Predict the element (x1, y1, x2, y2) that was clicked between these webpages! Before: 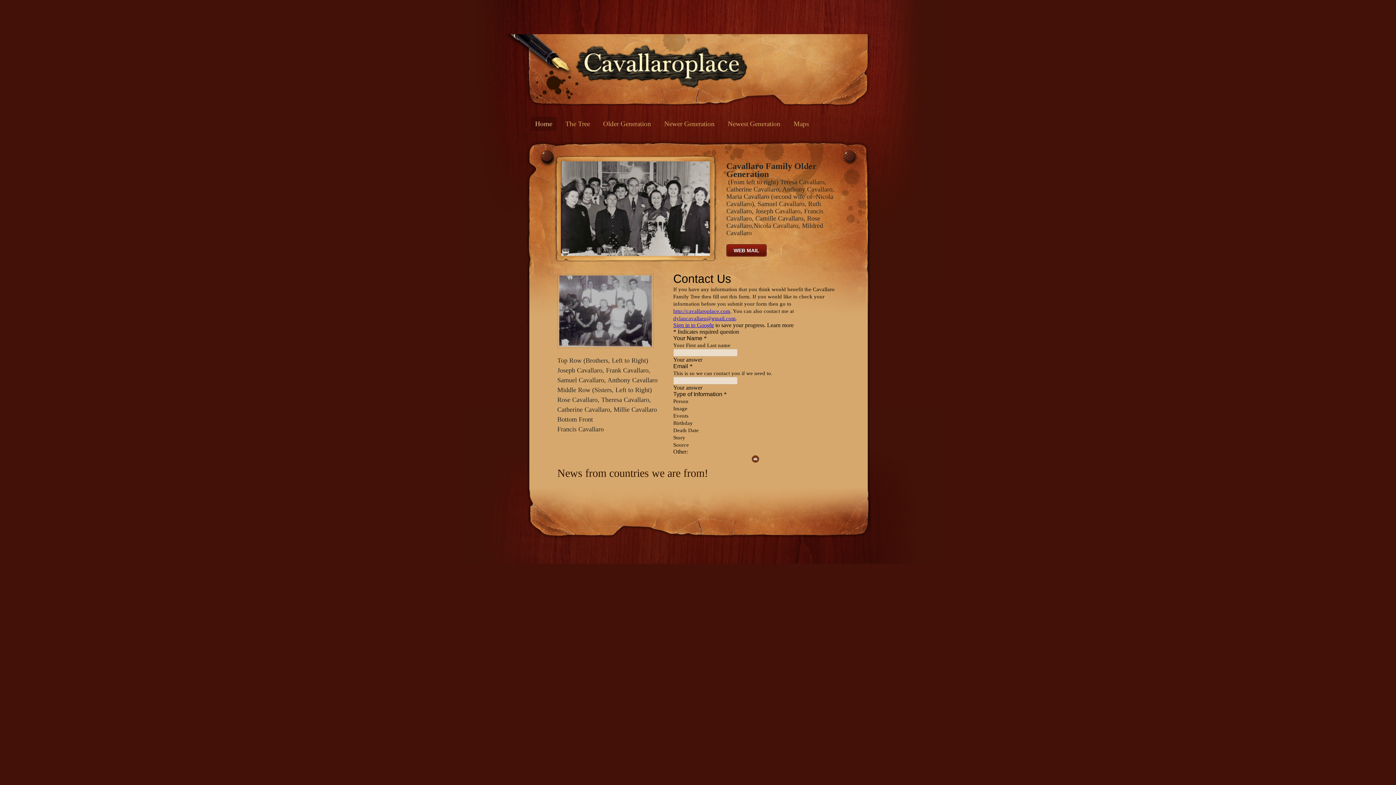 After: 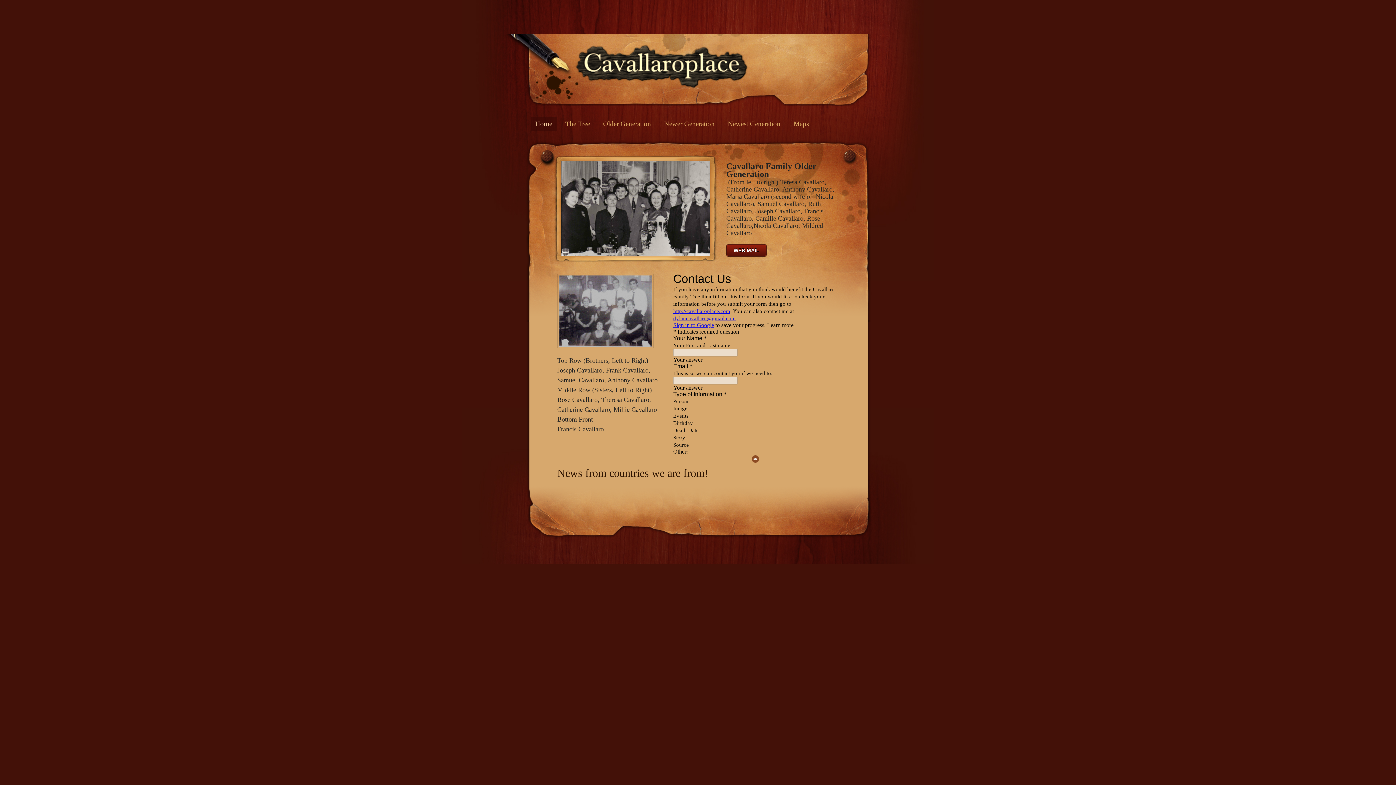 Action: bbox: (752, 455, 759, 462)